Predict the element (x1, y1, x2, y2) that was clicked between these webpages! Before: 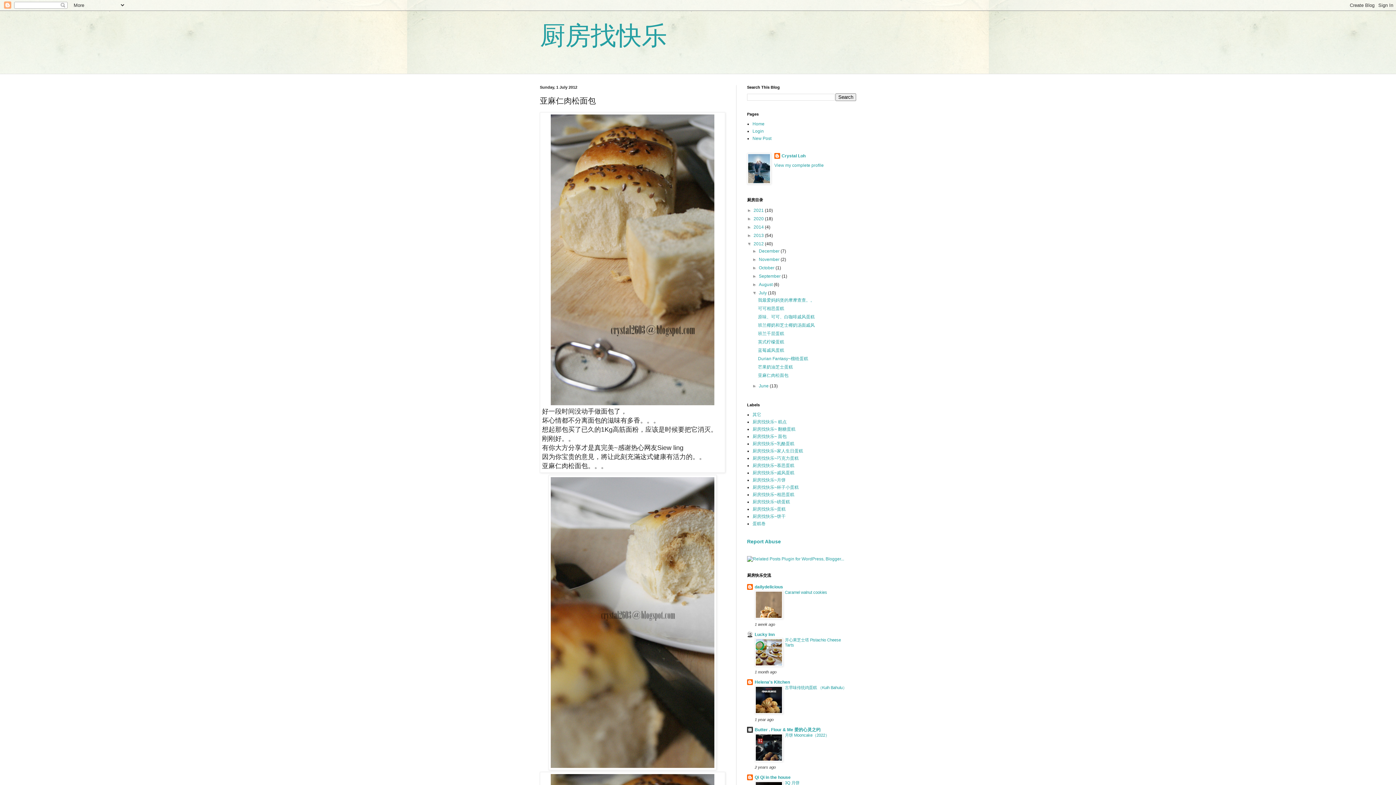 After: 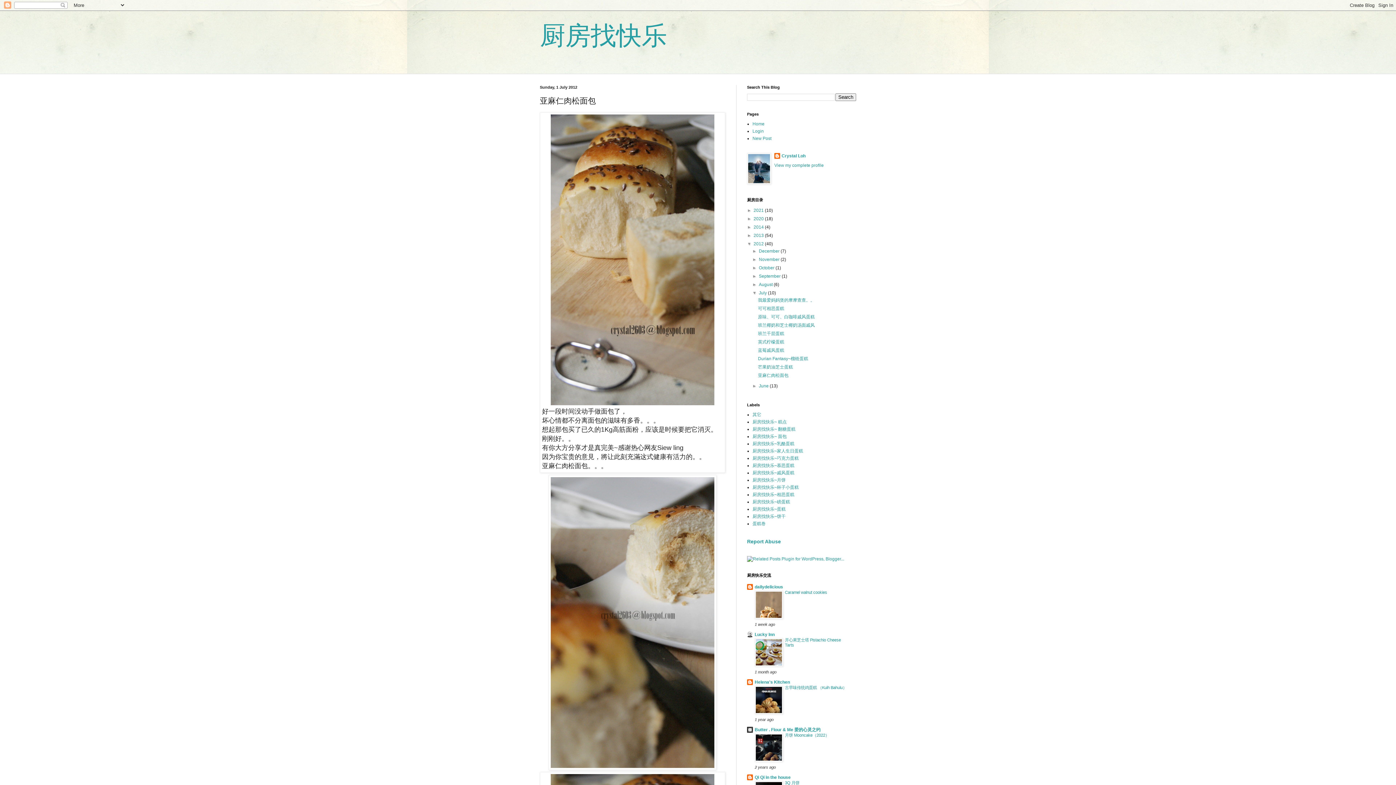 Action: bbox: (758, 373, 788, 378) label: 亚麻仁肉松面包